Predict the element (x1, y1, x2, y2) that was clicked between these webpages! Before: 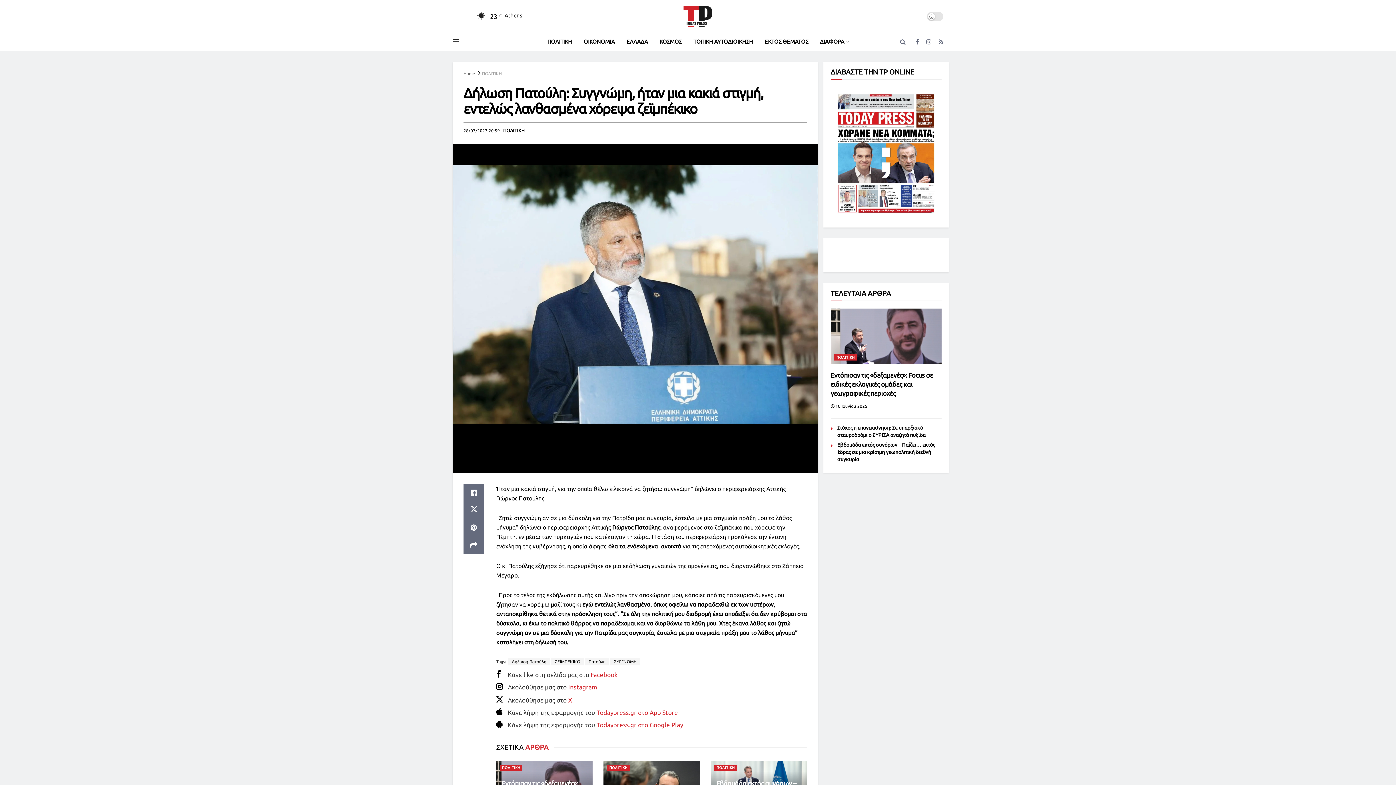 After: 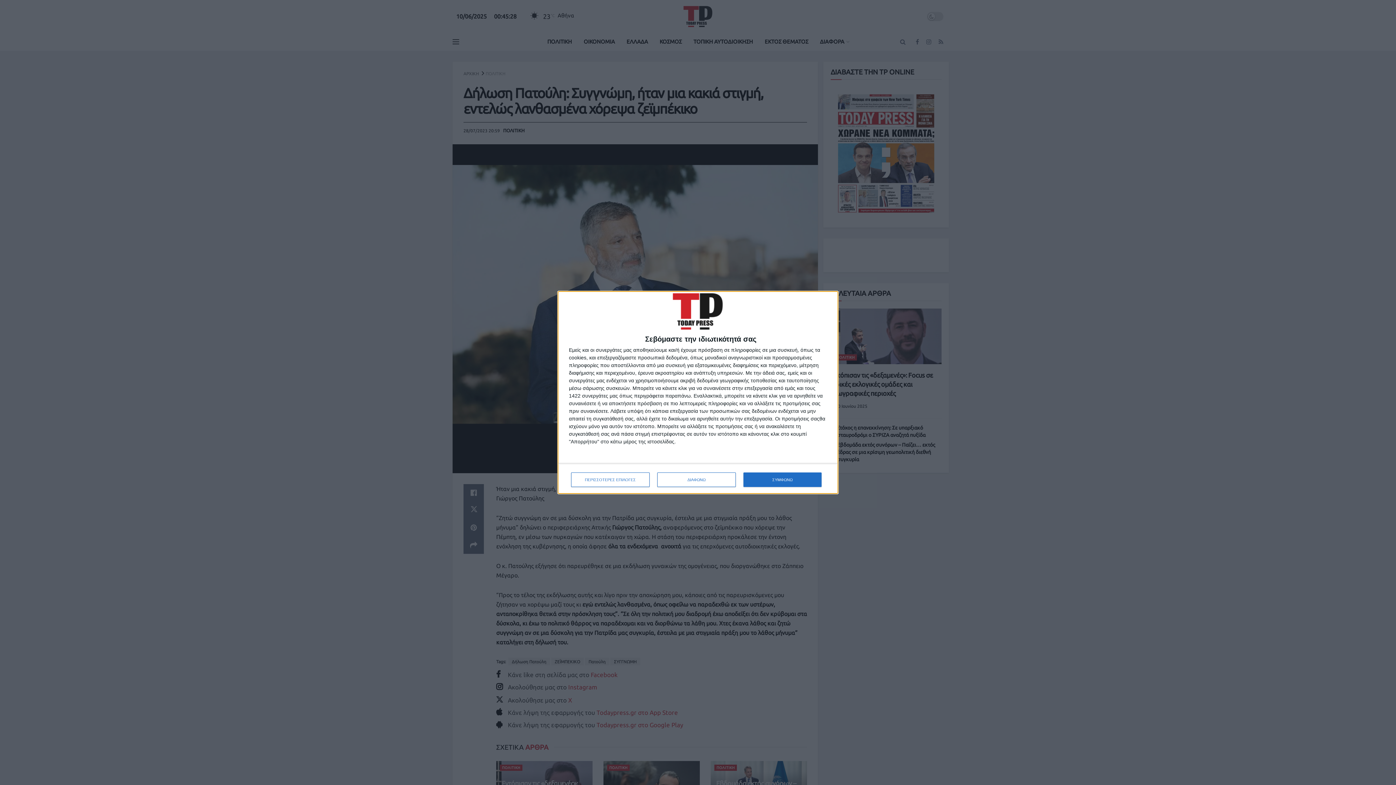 Action: bbox: (463, 128, 500, 133) label: 28/07/2023 20:59